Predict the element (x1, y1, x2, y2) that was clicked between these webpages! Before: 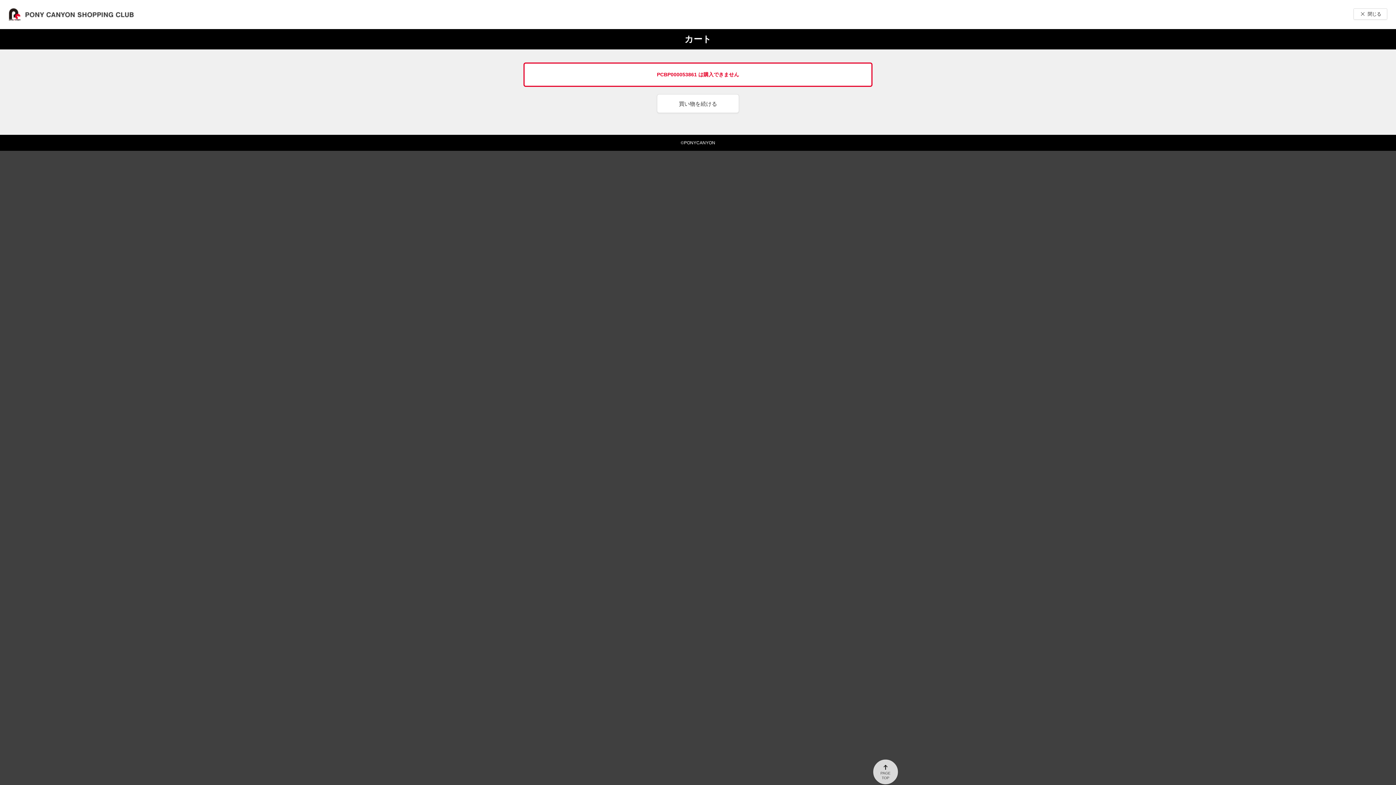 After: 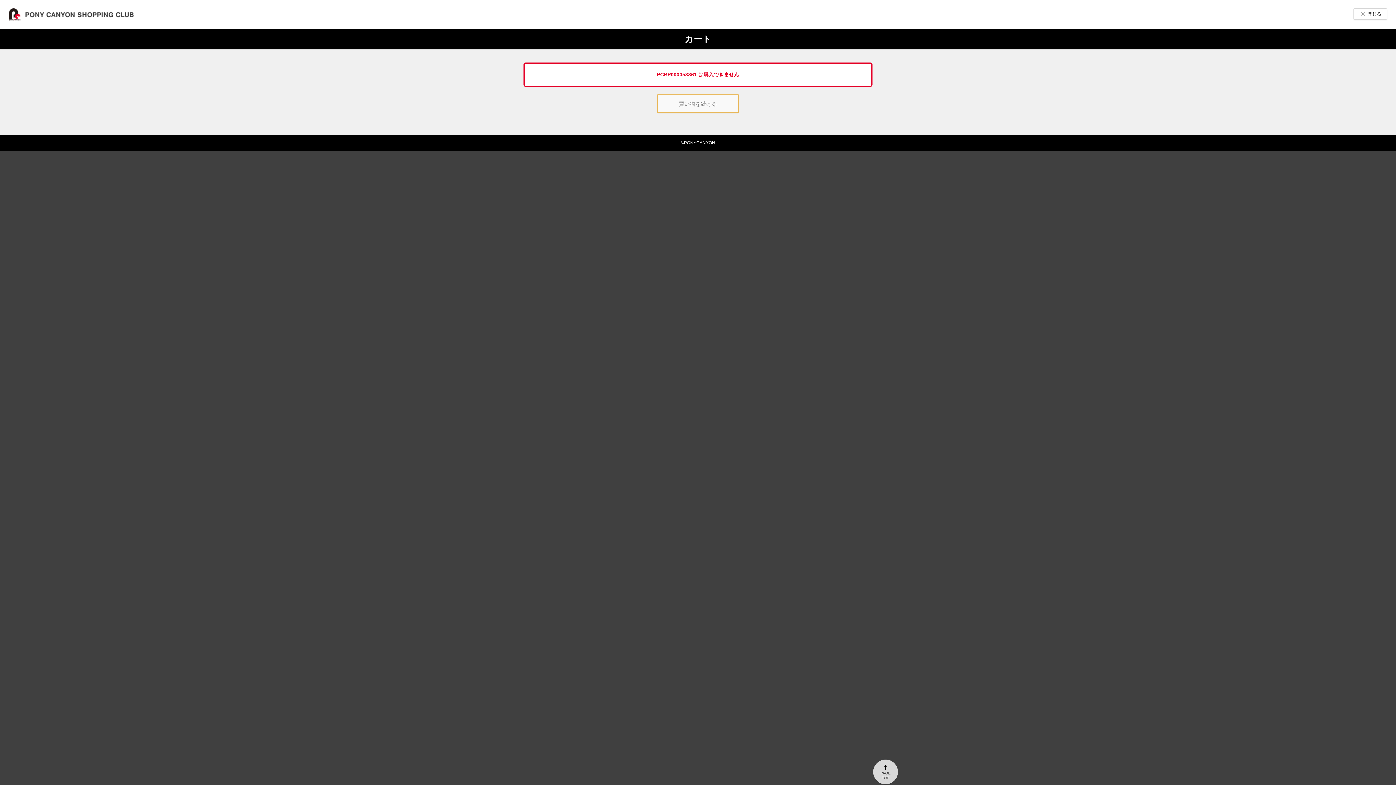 Action: bbox: (657, 94, 739, 113) label: 買い物を続ける